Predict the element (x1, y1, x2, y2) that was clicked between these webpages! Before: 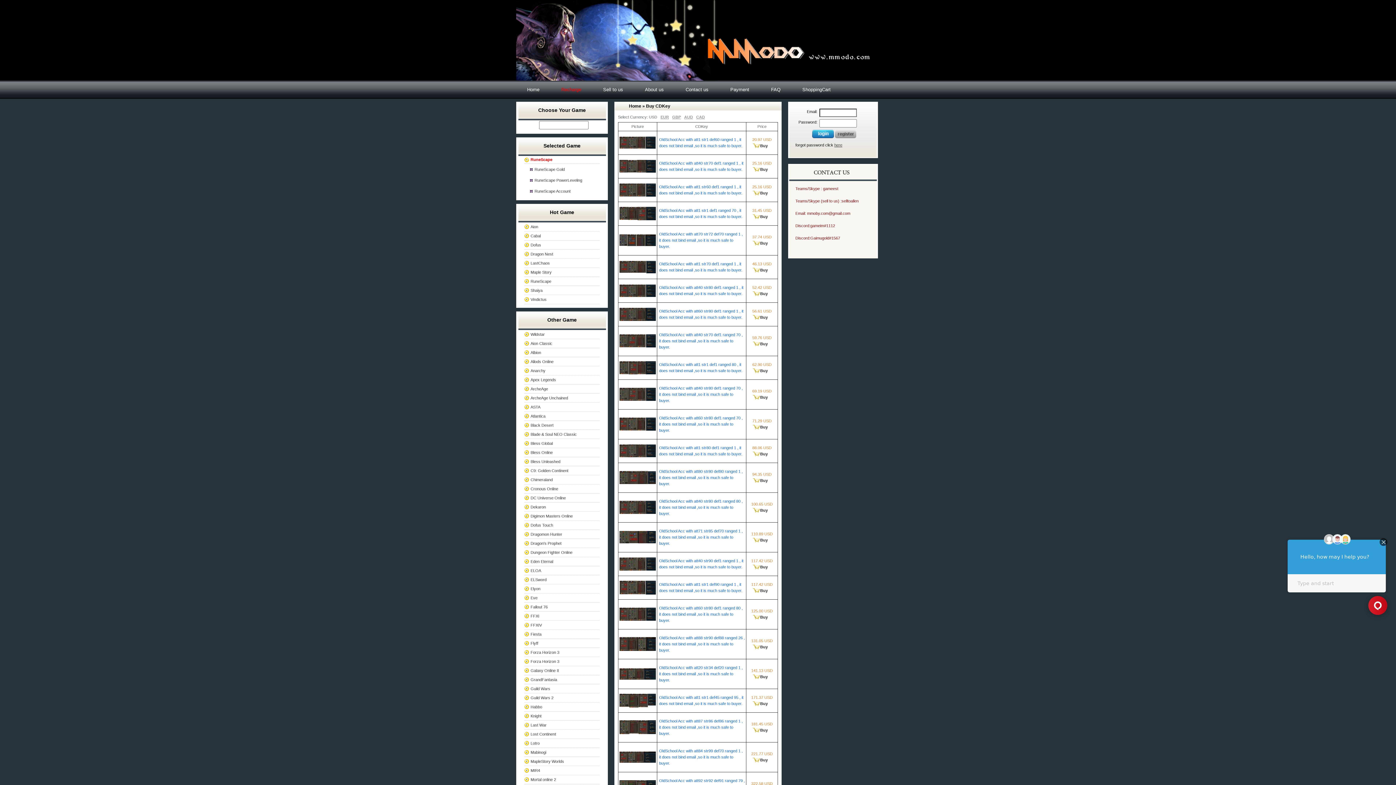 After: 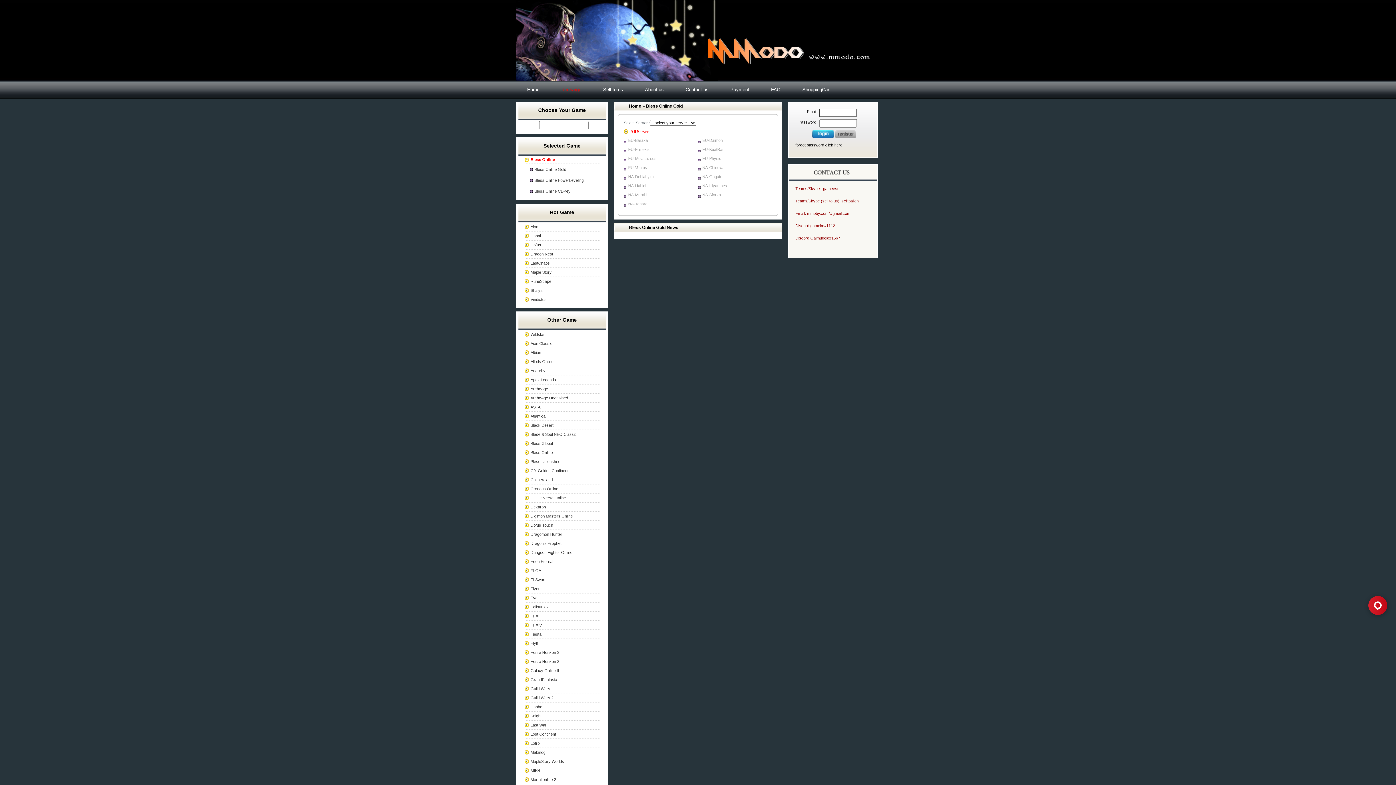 Action: label: Bless Online bbox: (530, 450, 552, 454)